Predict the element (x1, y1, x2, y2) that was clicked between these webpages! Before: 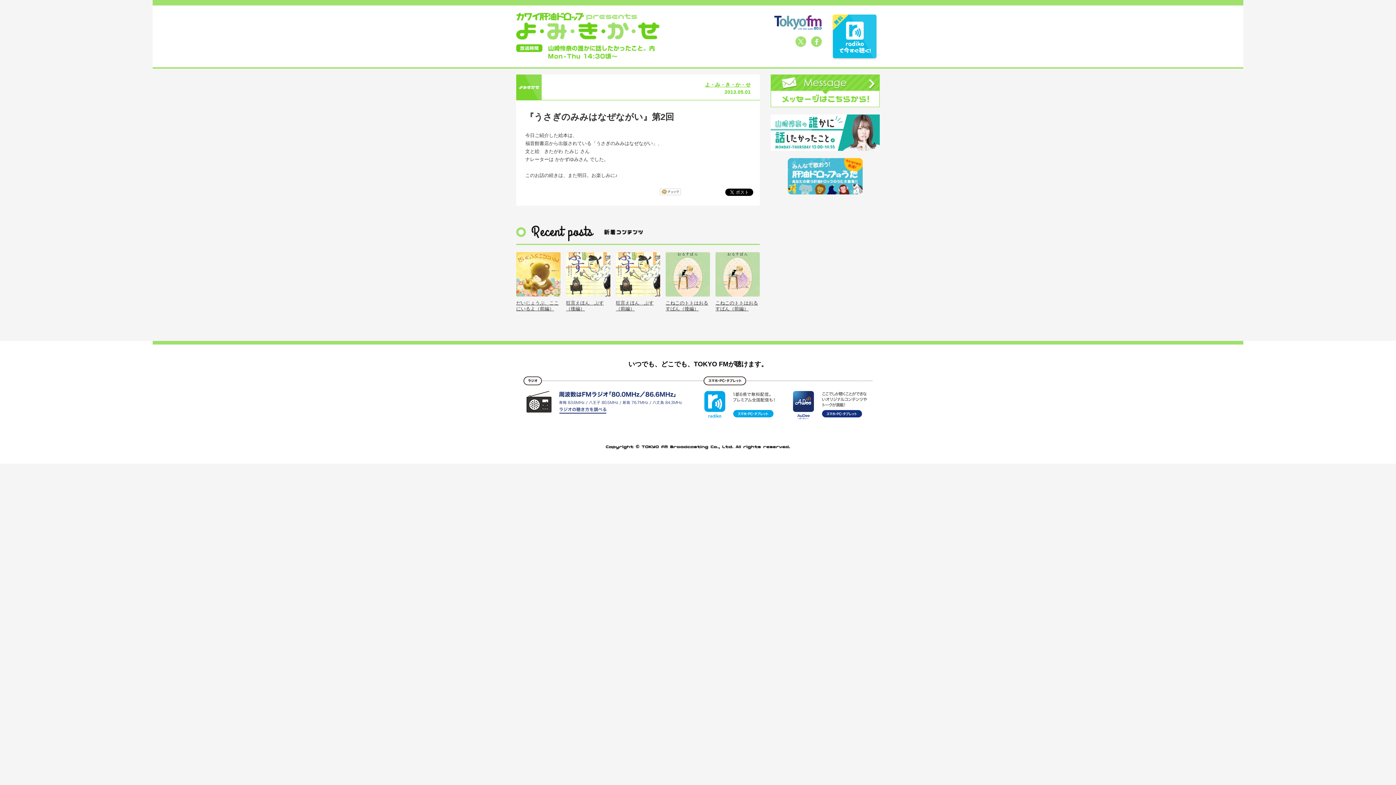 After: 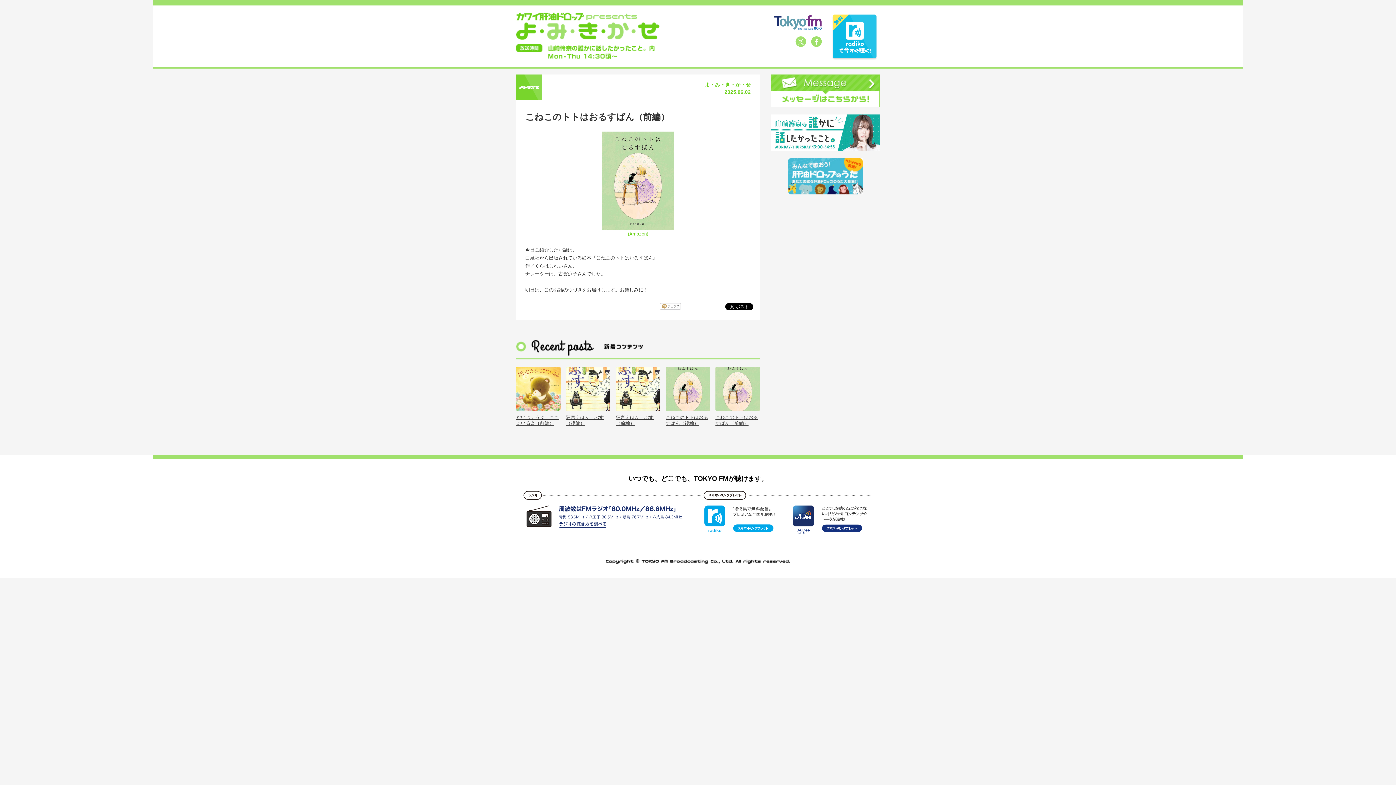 Action: bbox: (715, 252, 760, 312) label: こねこのトトはおるすばん（前編）